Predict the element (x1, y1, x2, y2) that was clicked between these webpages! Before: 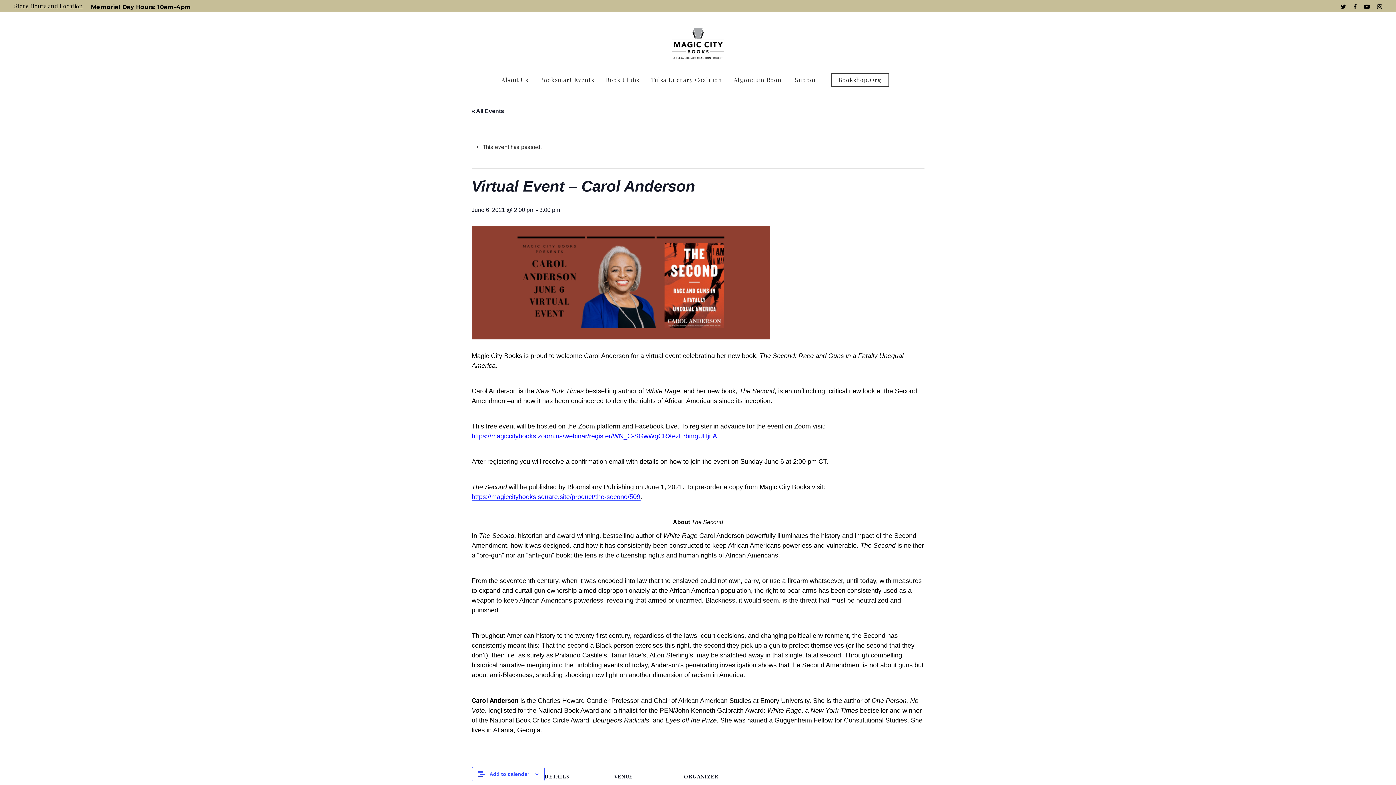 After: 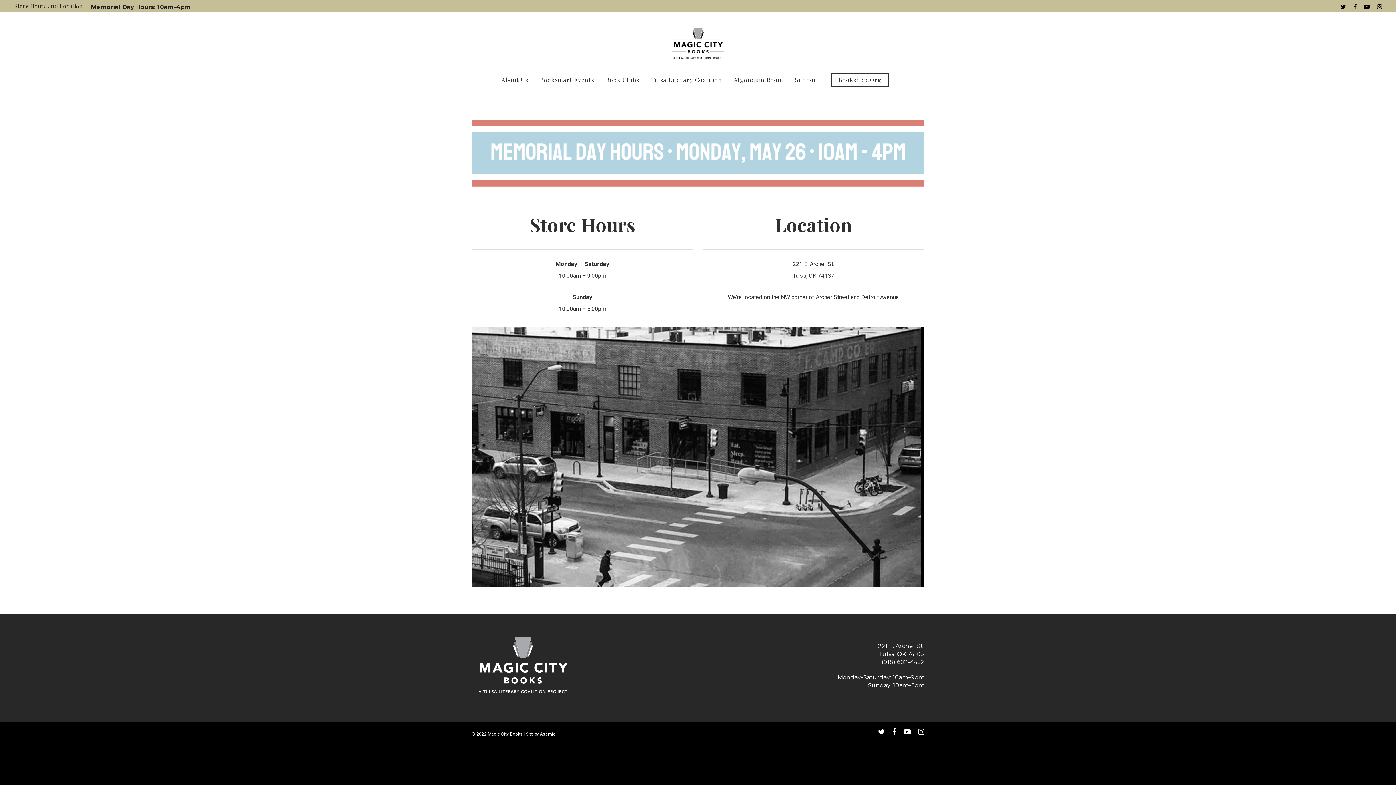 Action: bbox: (10, 0, 86, 12) label: Store Hours and Location